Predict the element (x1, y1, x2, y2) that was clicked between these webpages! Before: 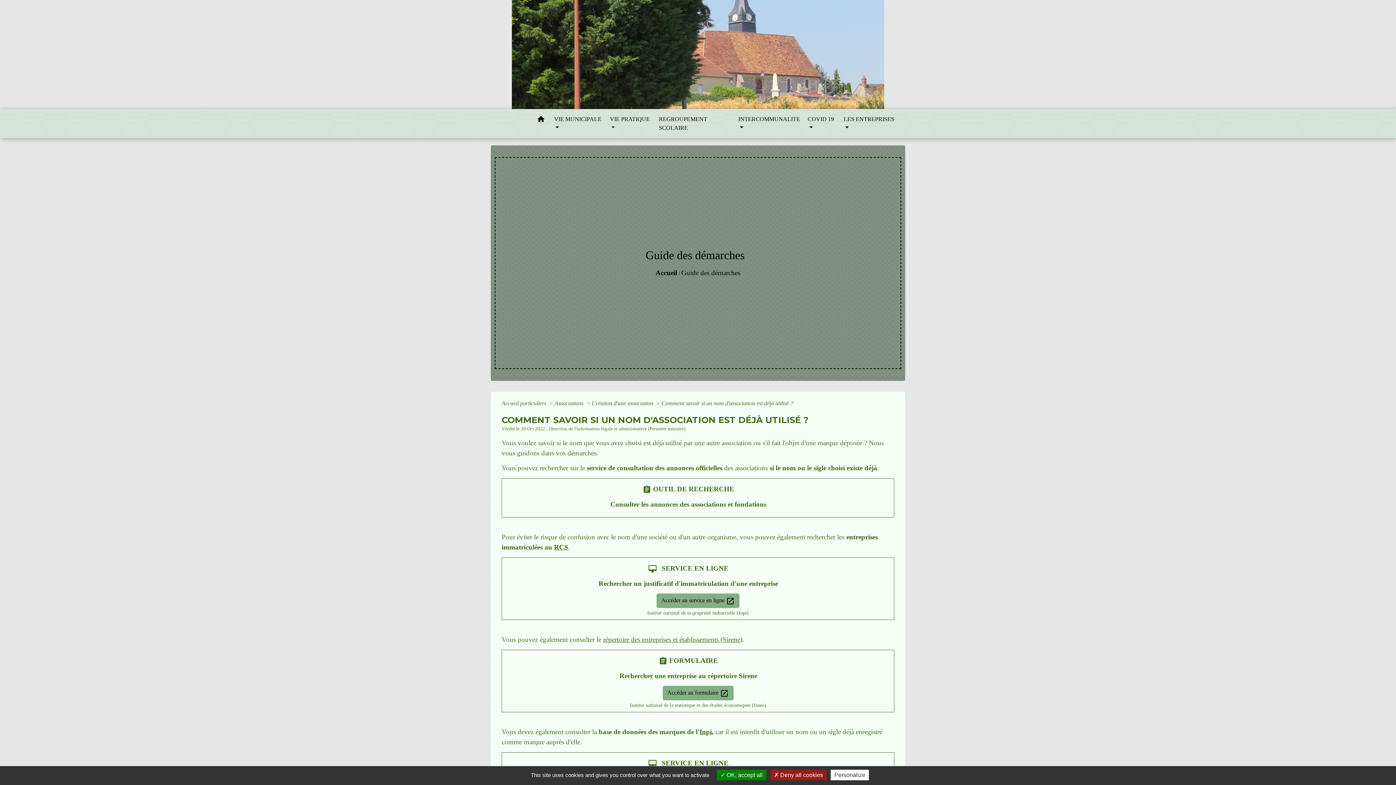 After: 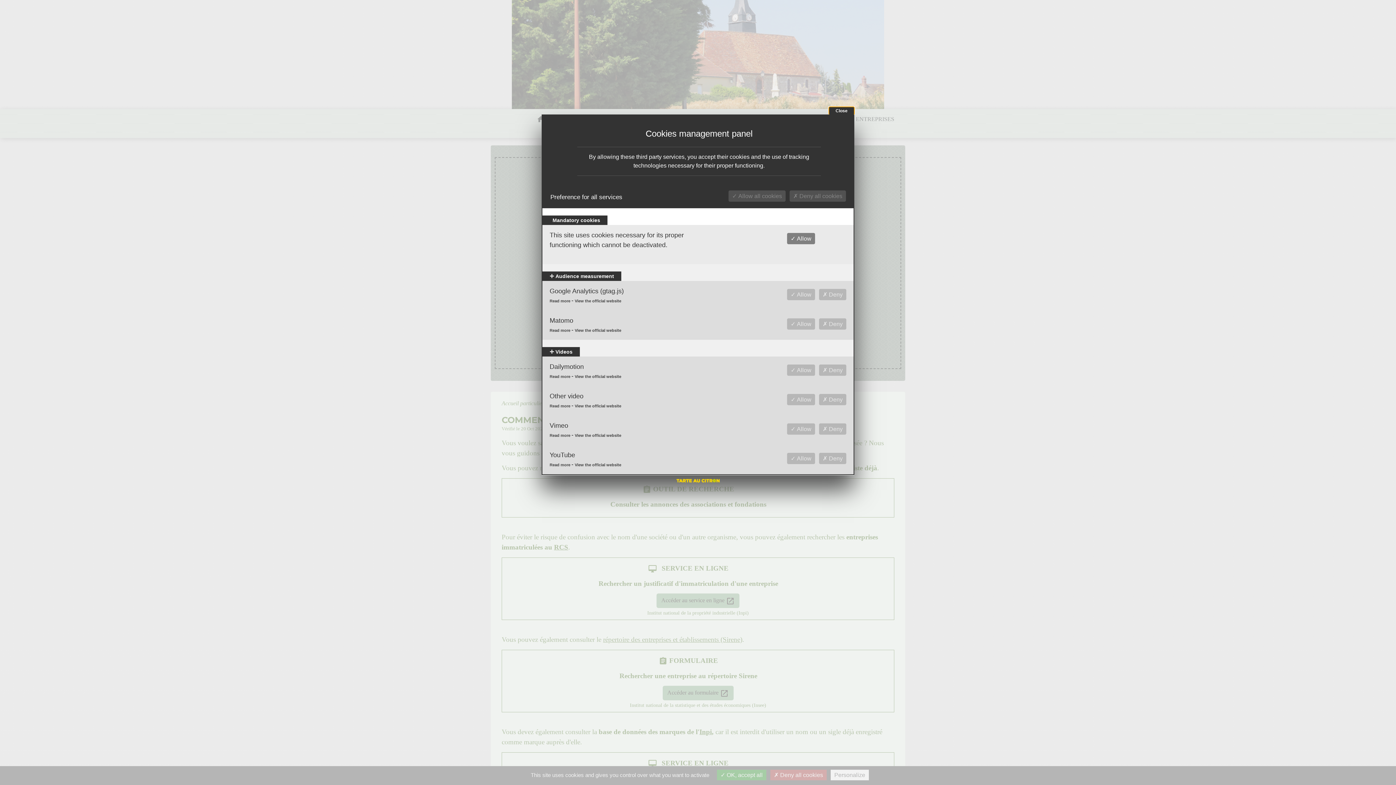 Action: label: Personalize bbox: (830, 770, 869, 780)